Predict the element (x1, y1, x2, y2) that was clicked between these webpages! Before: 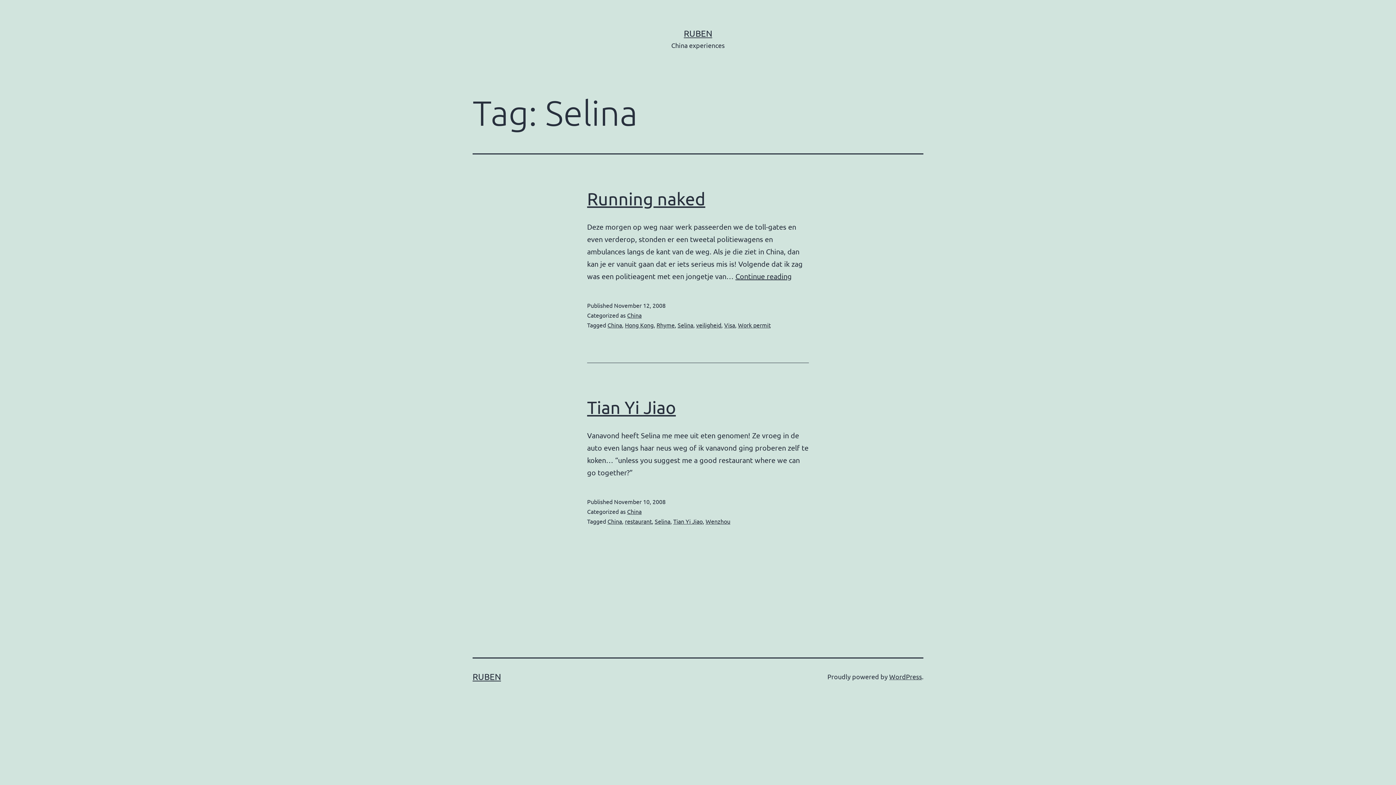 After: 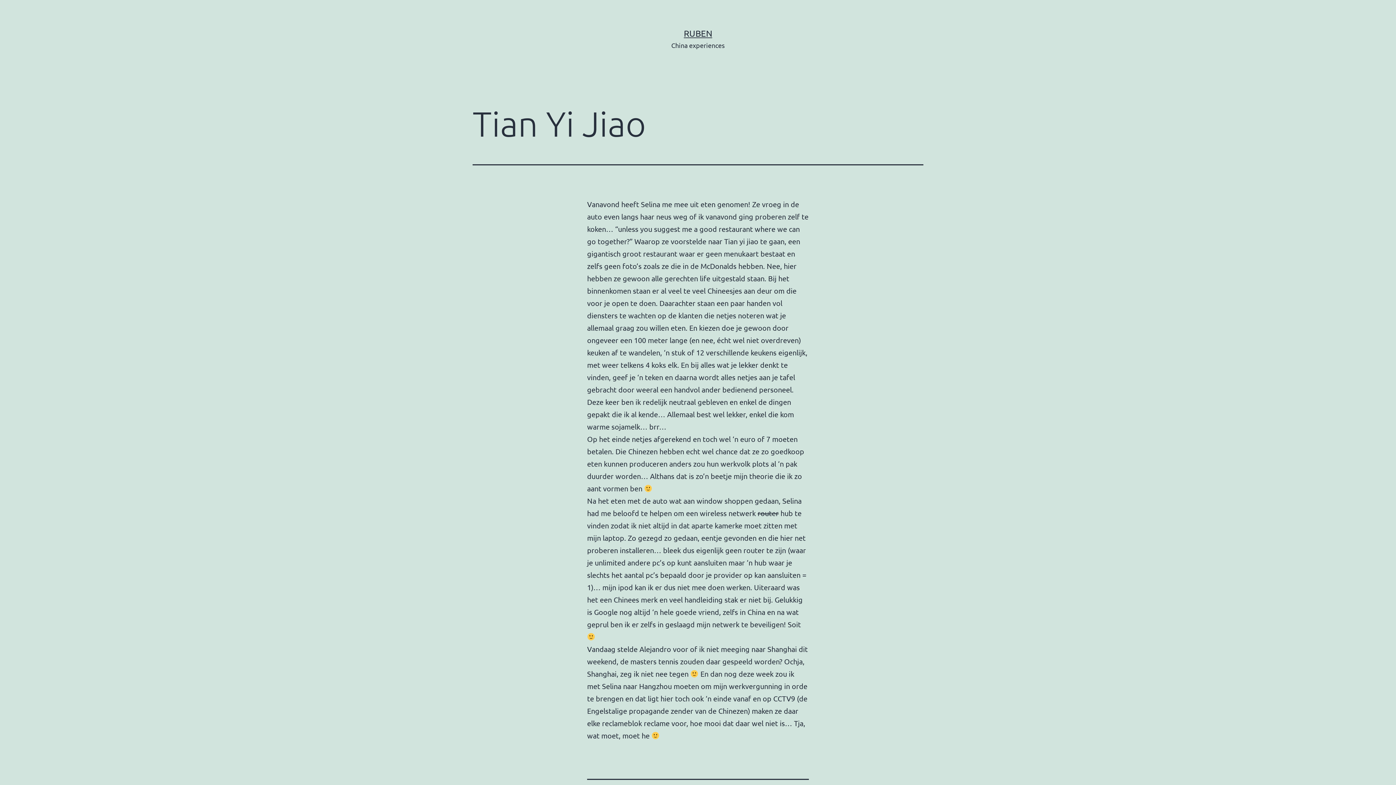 Action: bbox: (587, 397, 676, 417) label: Tian Yi Jiao